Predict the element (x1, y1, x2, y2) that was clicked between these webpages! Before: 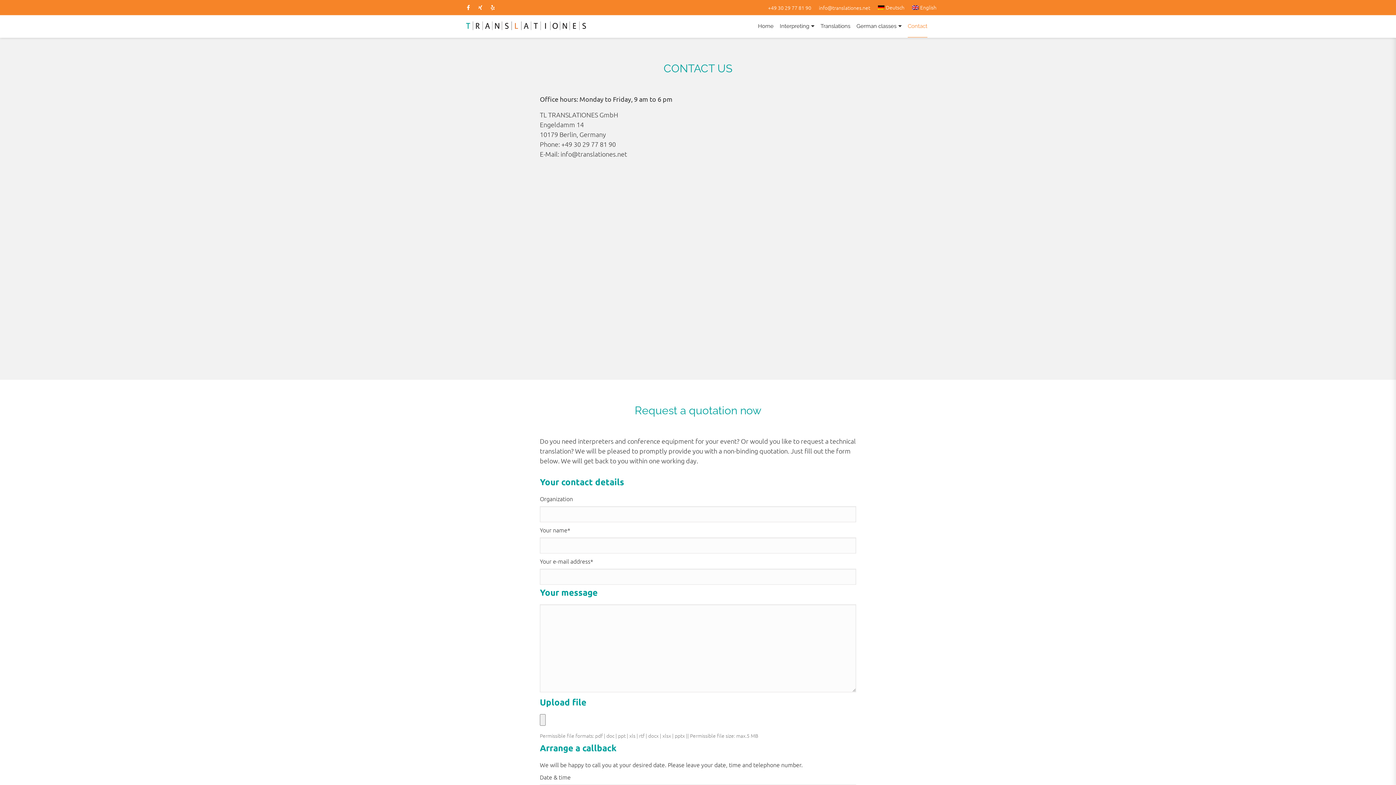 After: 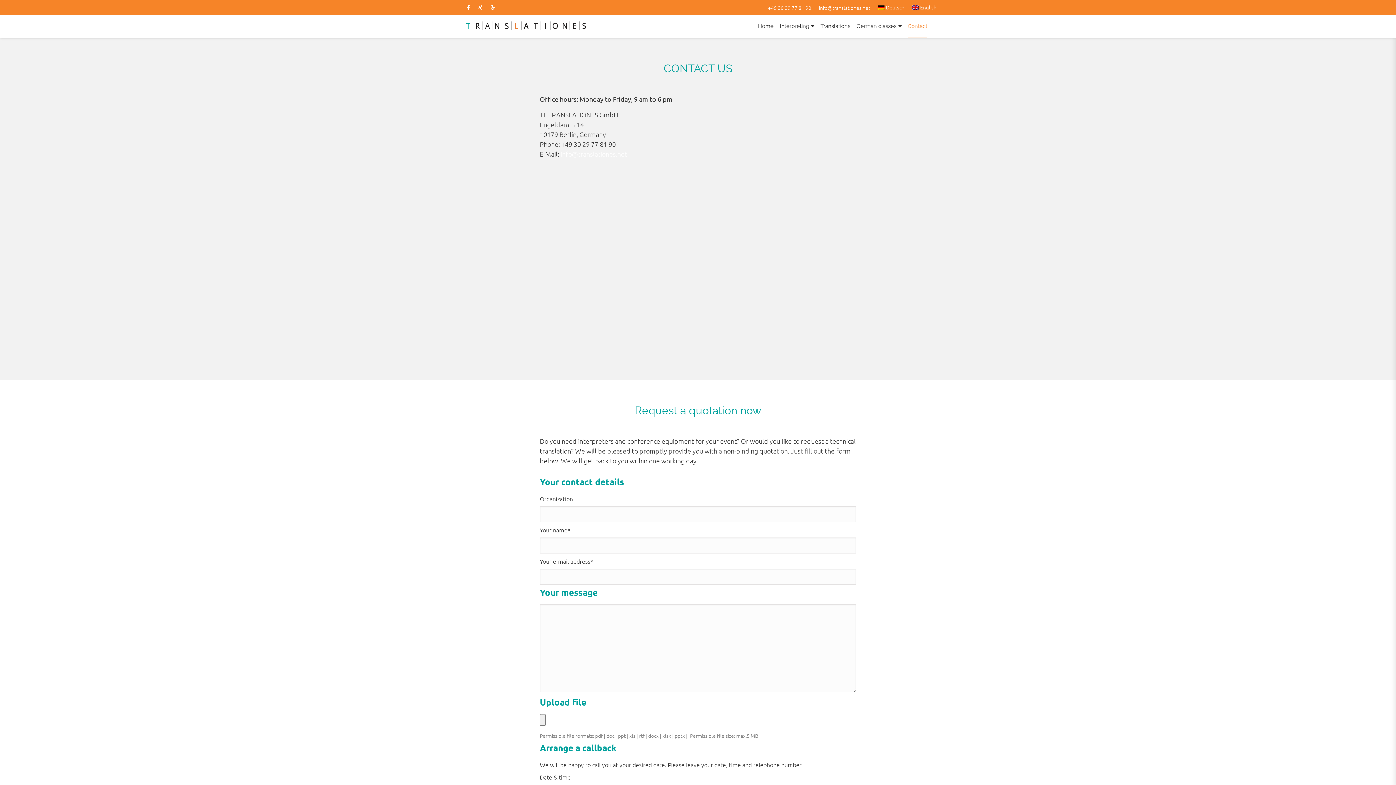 Action: bbox: (560, 149, 627, 158) label: info@translationes.net